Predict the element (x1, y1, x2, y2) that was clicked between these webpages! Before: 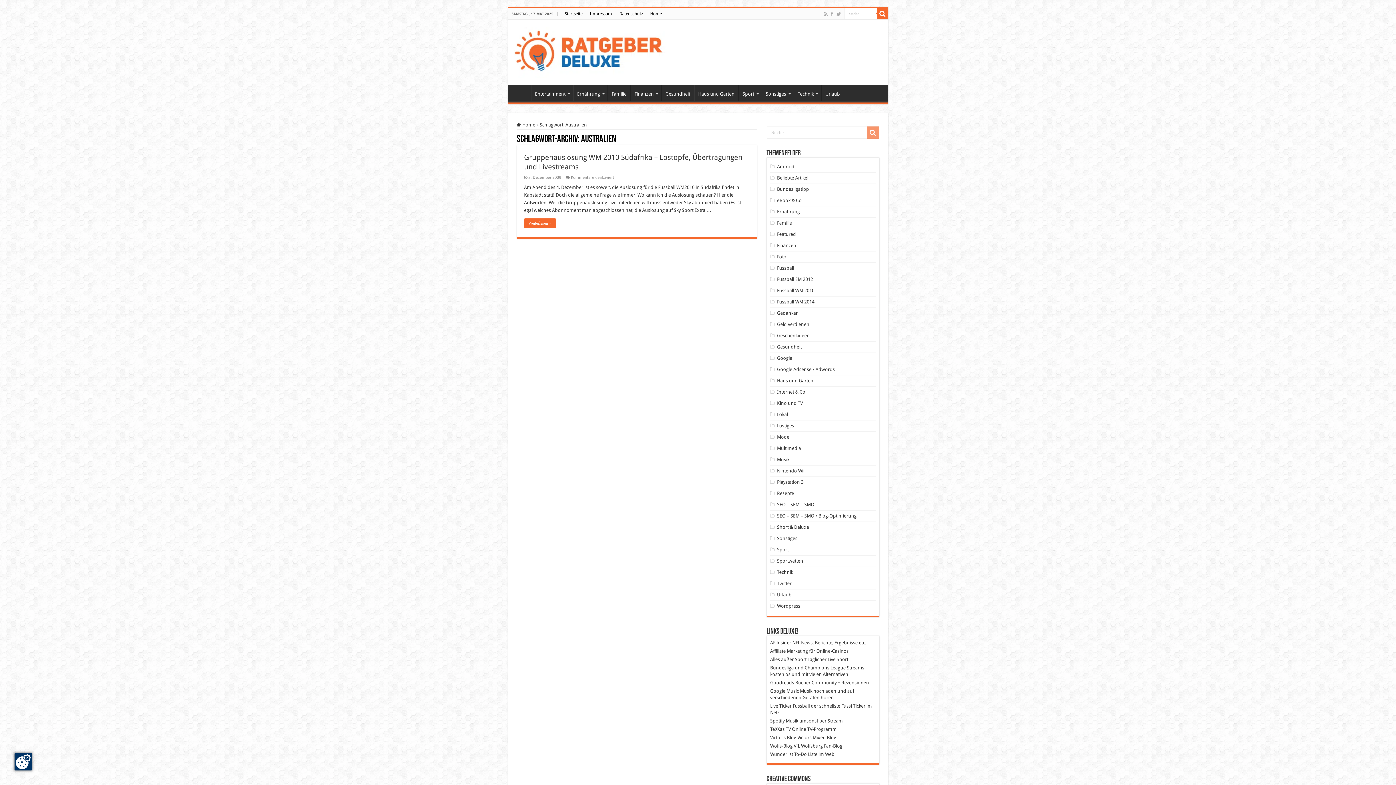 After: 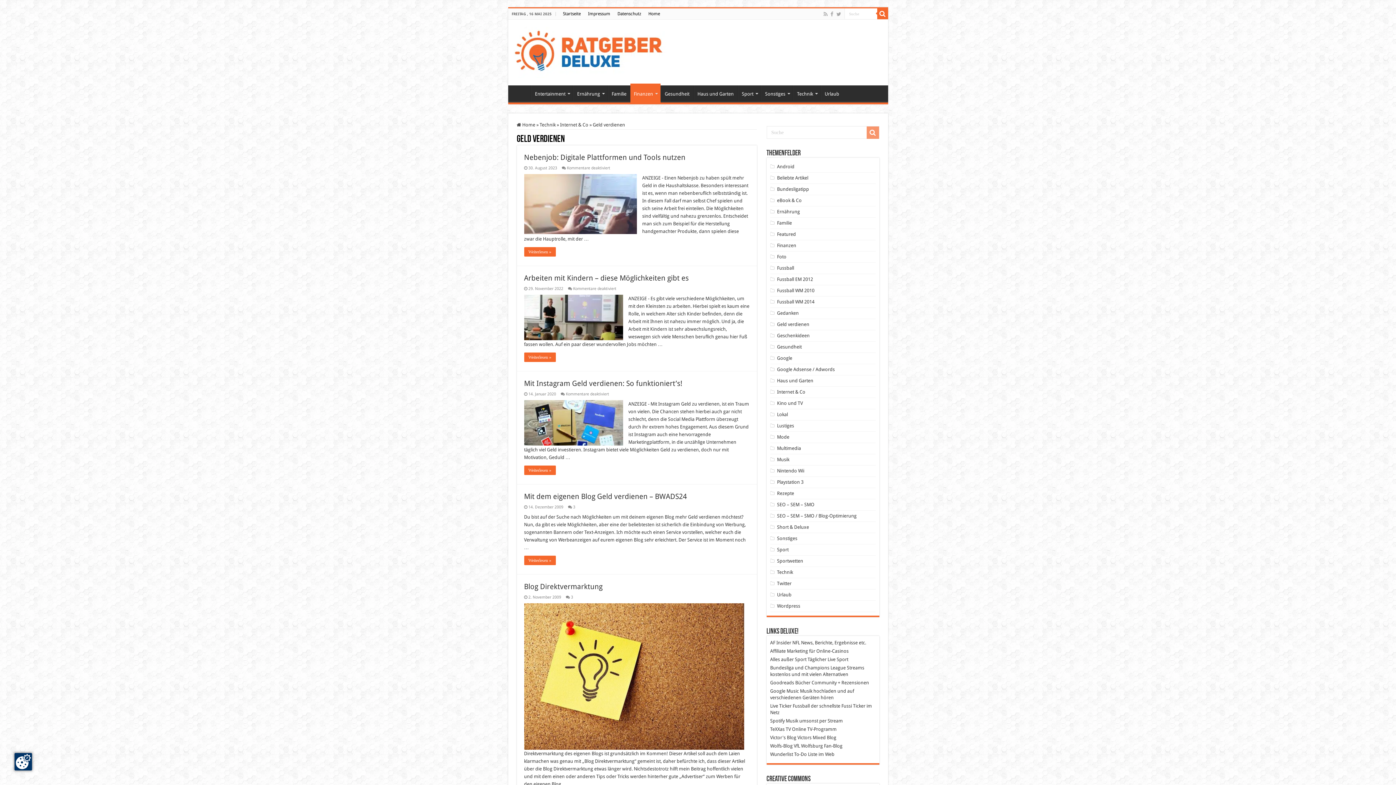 Action: label: Geld verdienen bbox: (777, 321, 809, 327)